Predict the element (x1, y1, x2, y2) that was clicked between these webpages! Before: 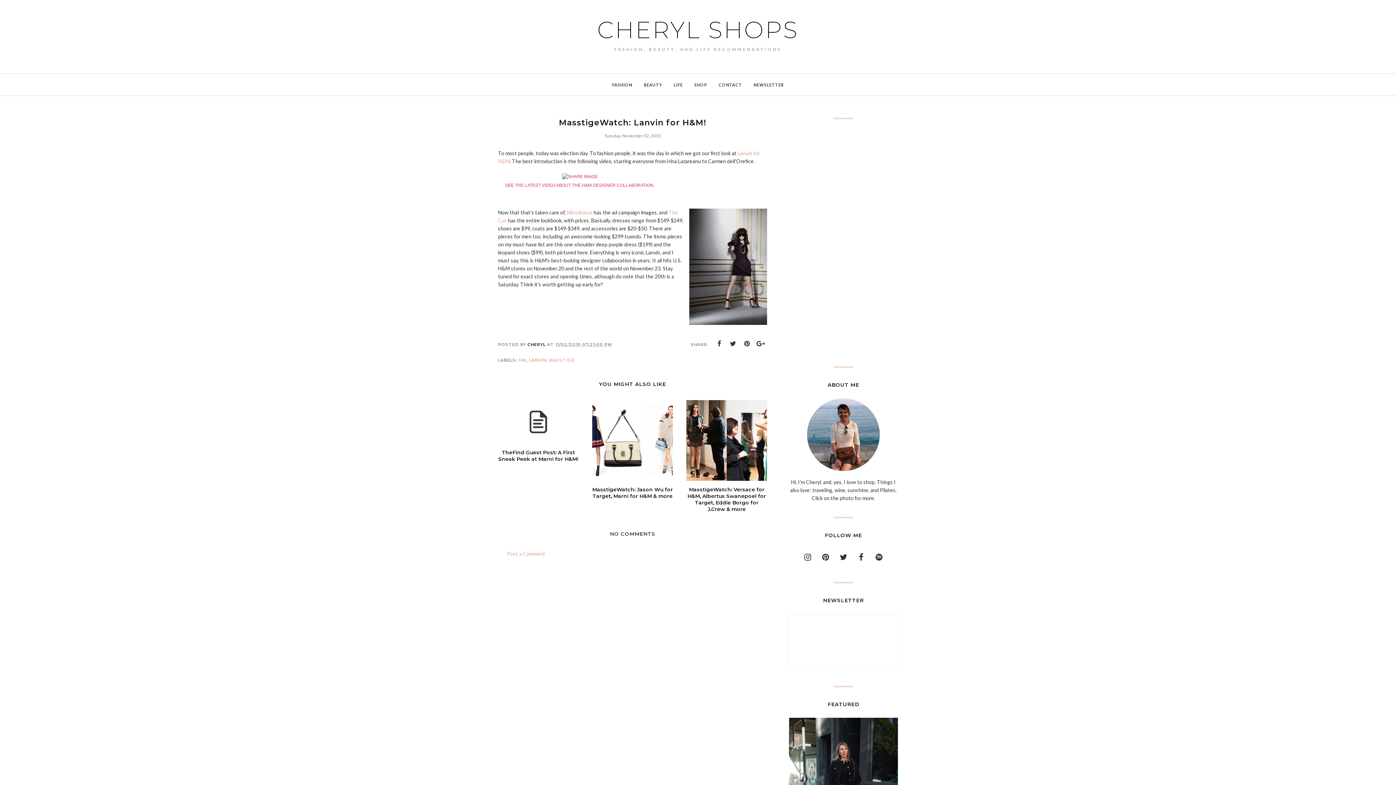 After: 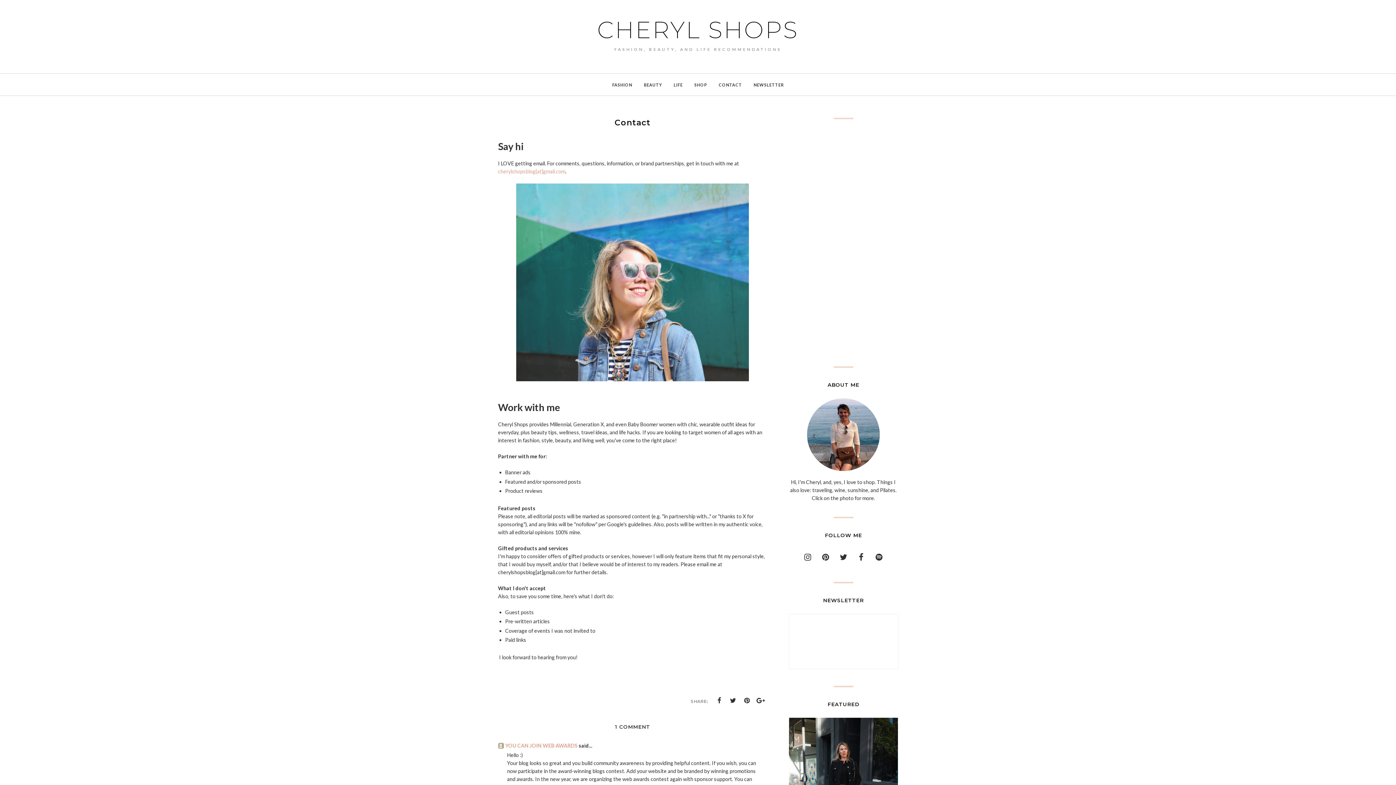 Action: bbox: (713, 78, 748, 90) label: CONTACT